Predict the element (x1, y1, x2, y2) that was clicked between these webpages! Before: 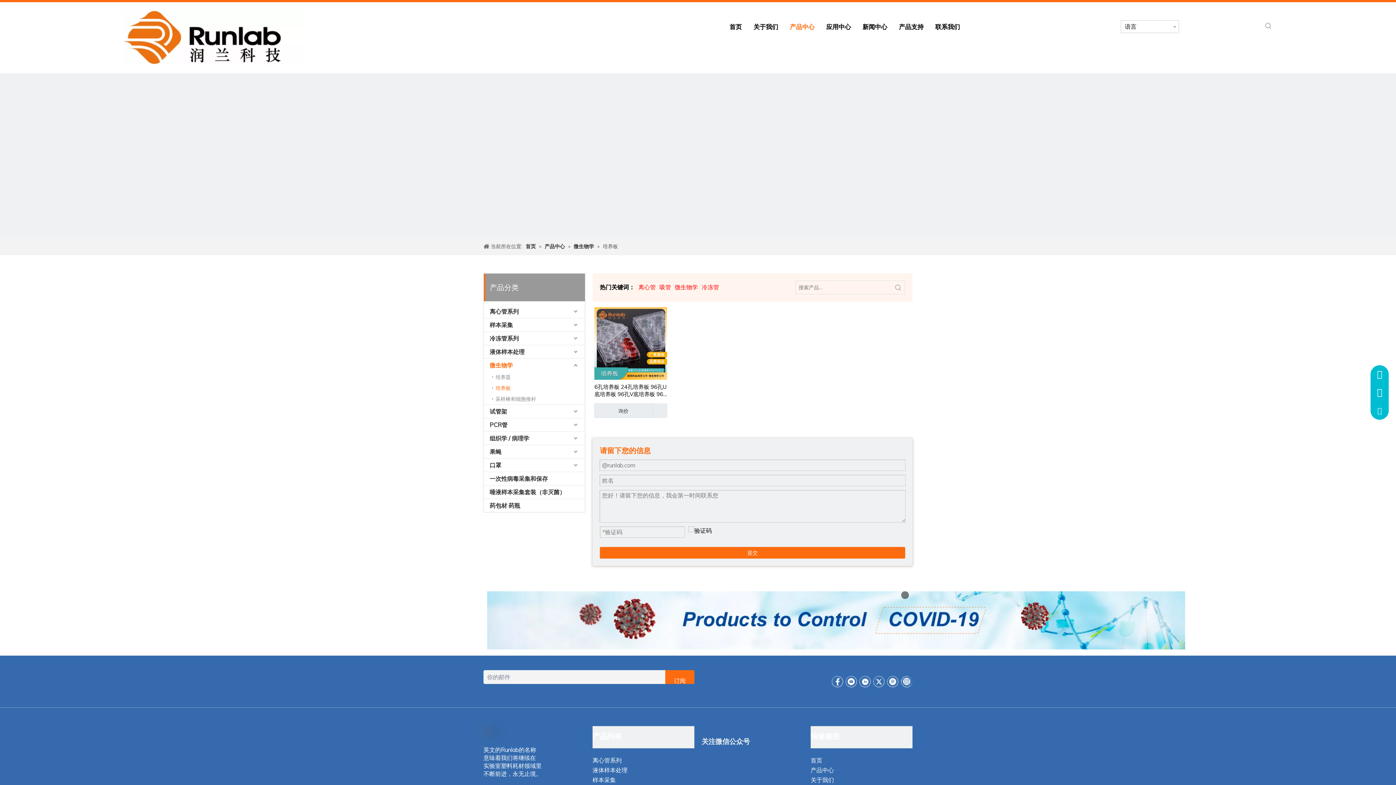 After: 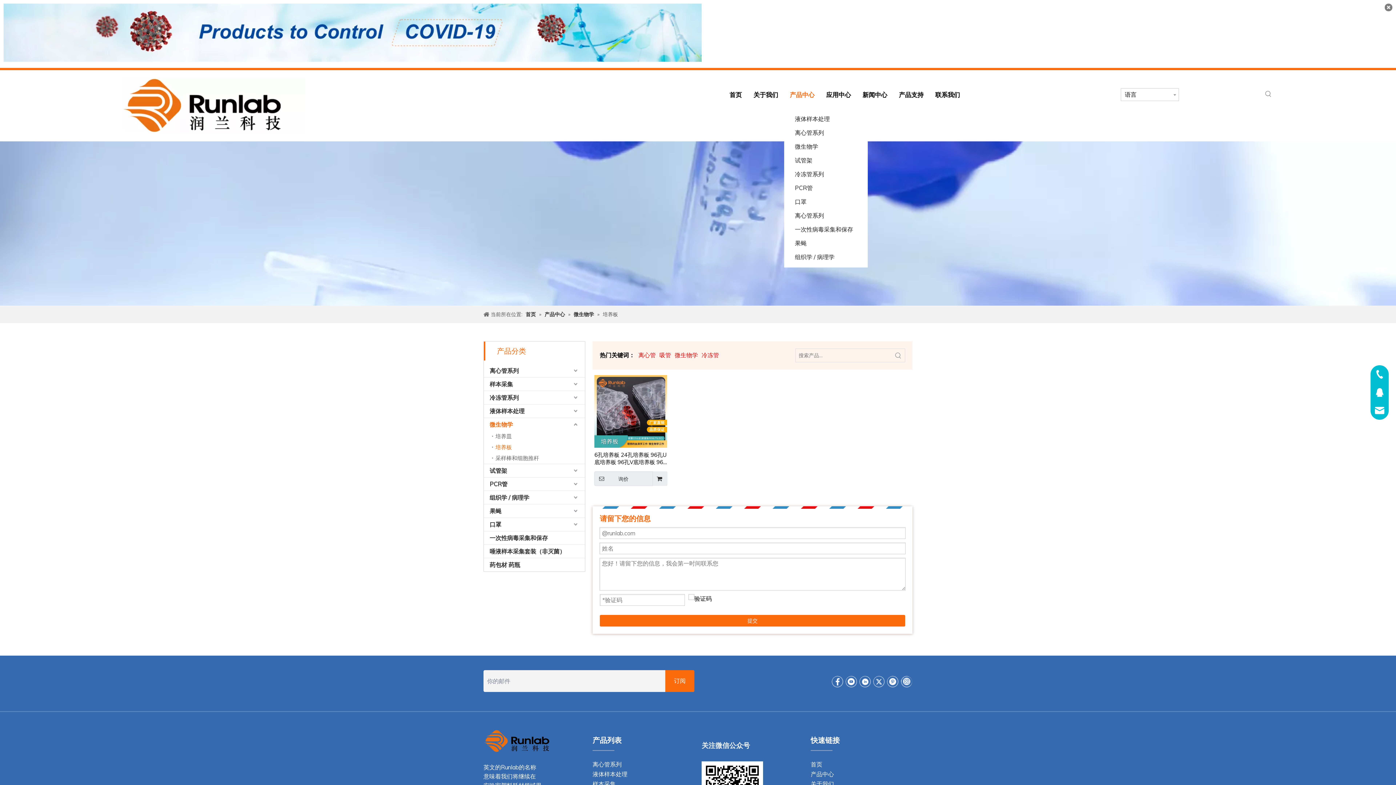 Action: bbox: (790, 13, 814, 40) label: 产品中心